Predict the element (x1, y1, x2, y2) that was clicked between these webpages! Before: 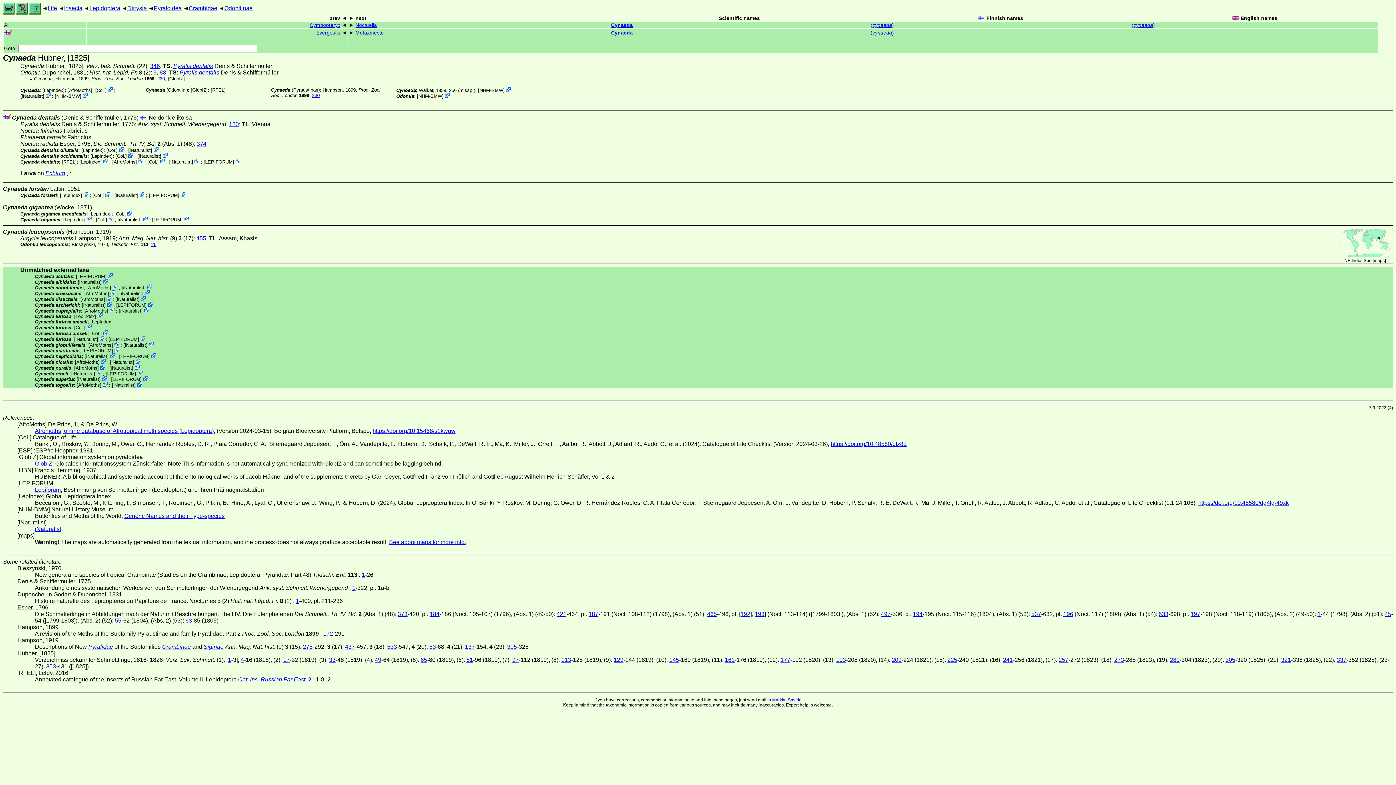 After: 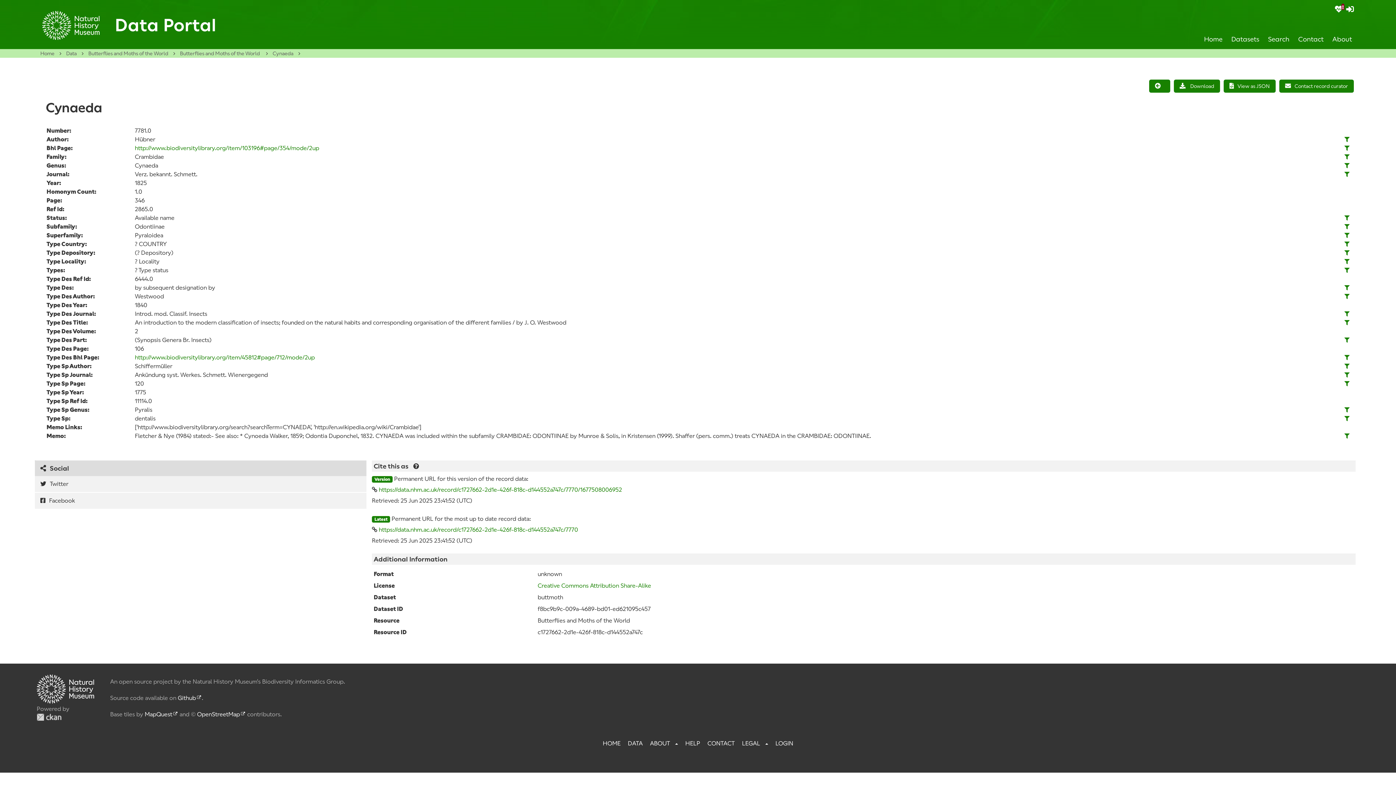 Action: bbox: (82, 93, 87, 98)